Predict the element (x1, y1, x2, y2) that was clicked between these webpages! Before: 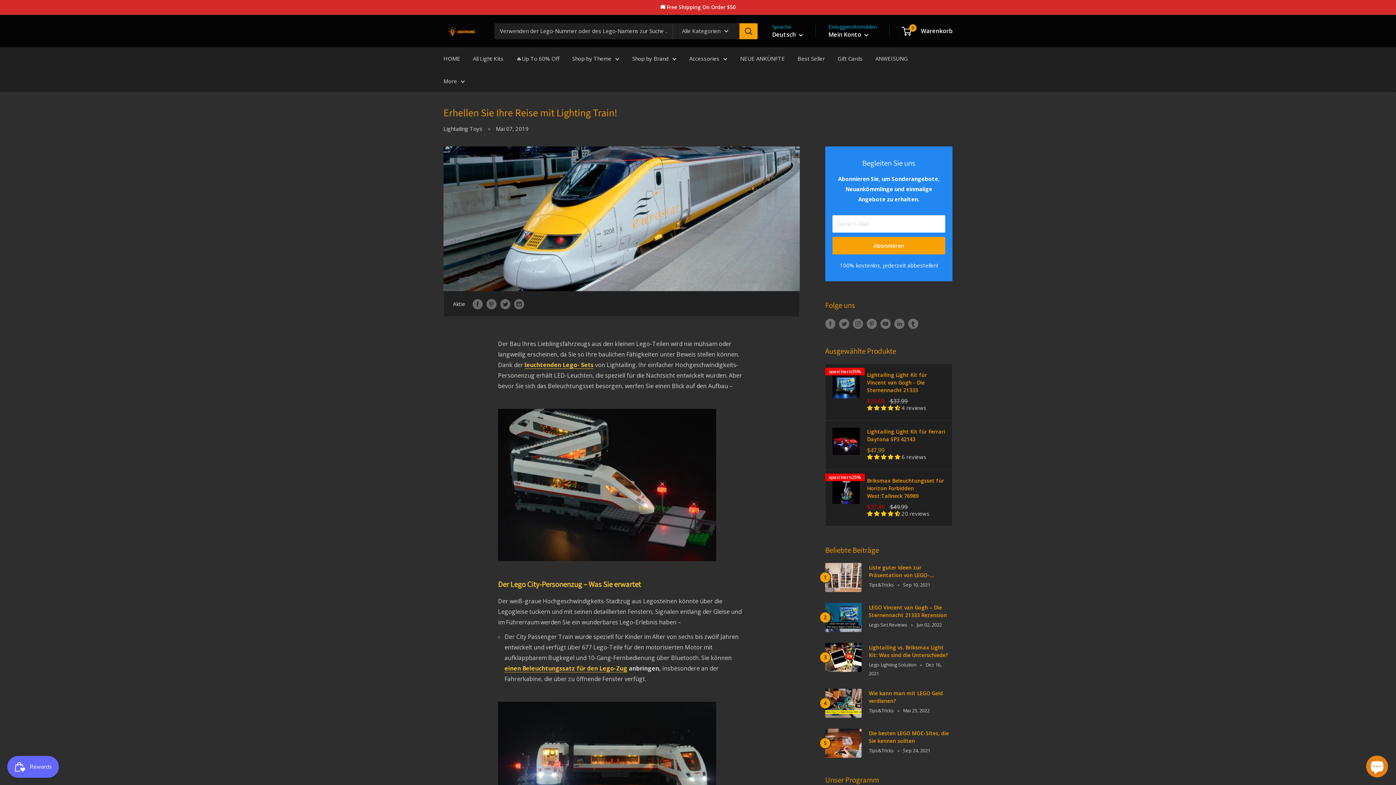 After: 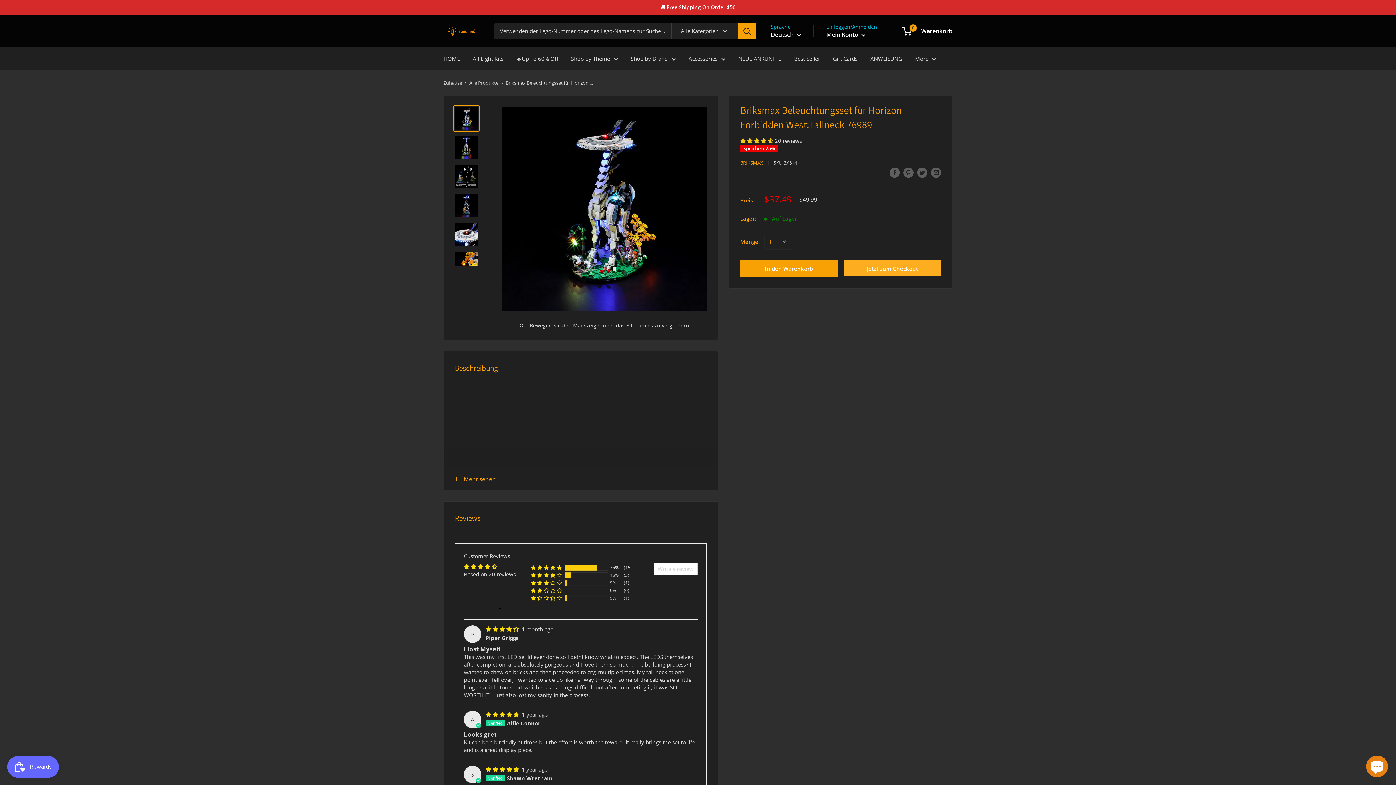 Action: bbox: (832, 477, 860, 519)